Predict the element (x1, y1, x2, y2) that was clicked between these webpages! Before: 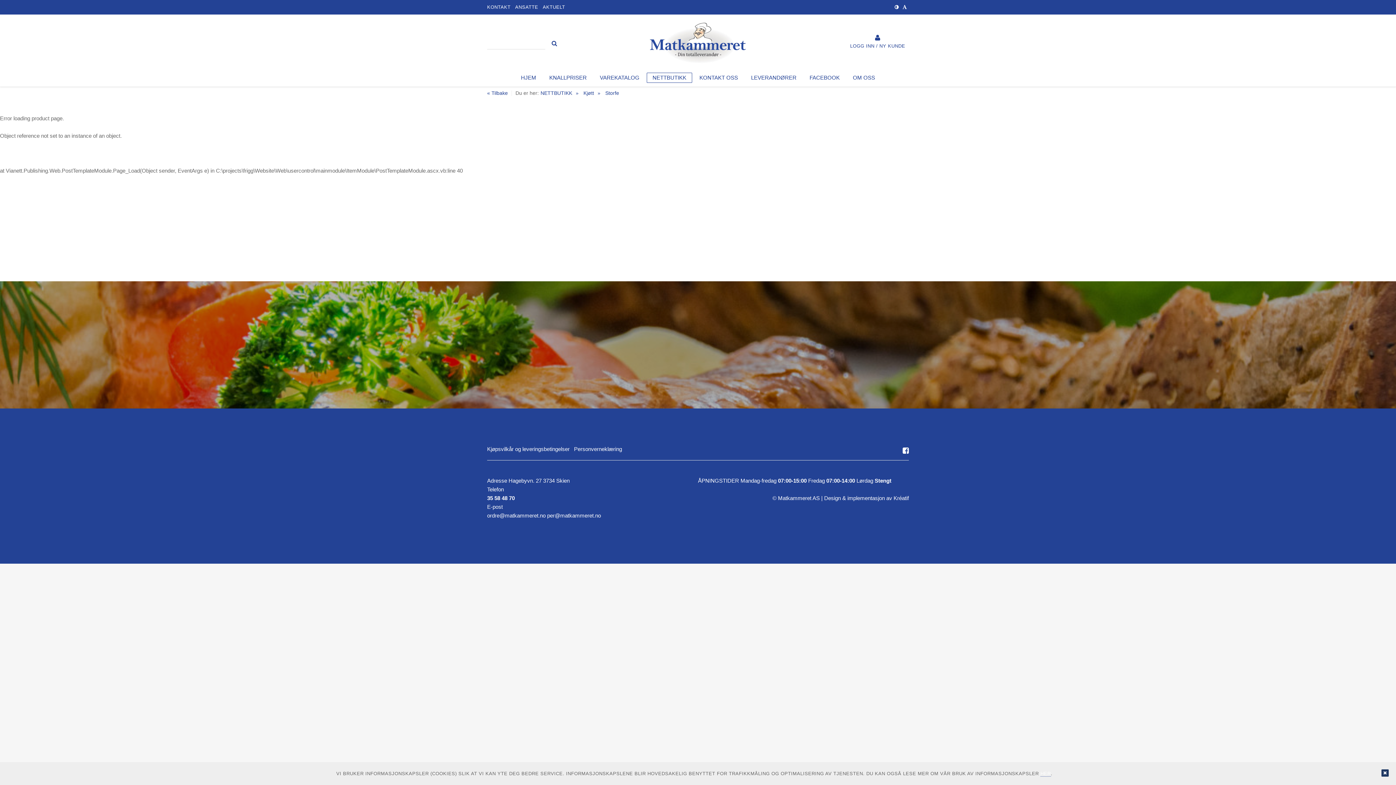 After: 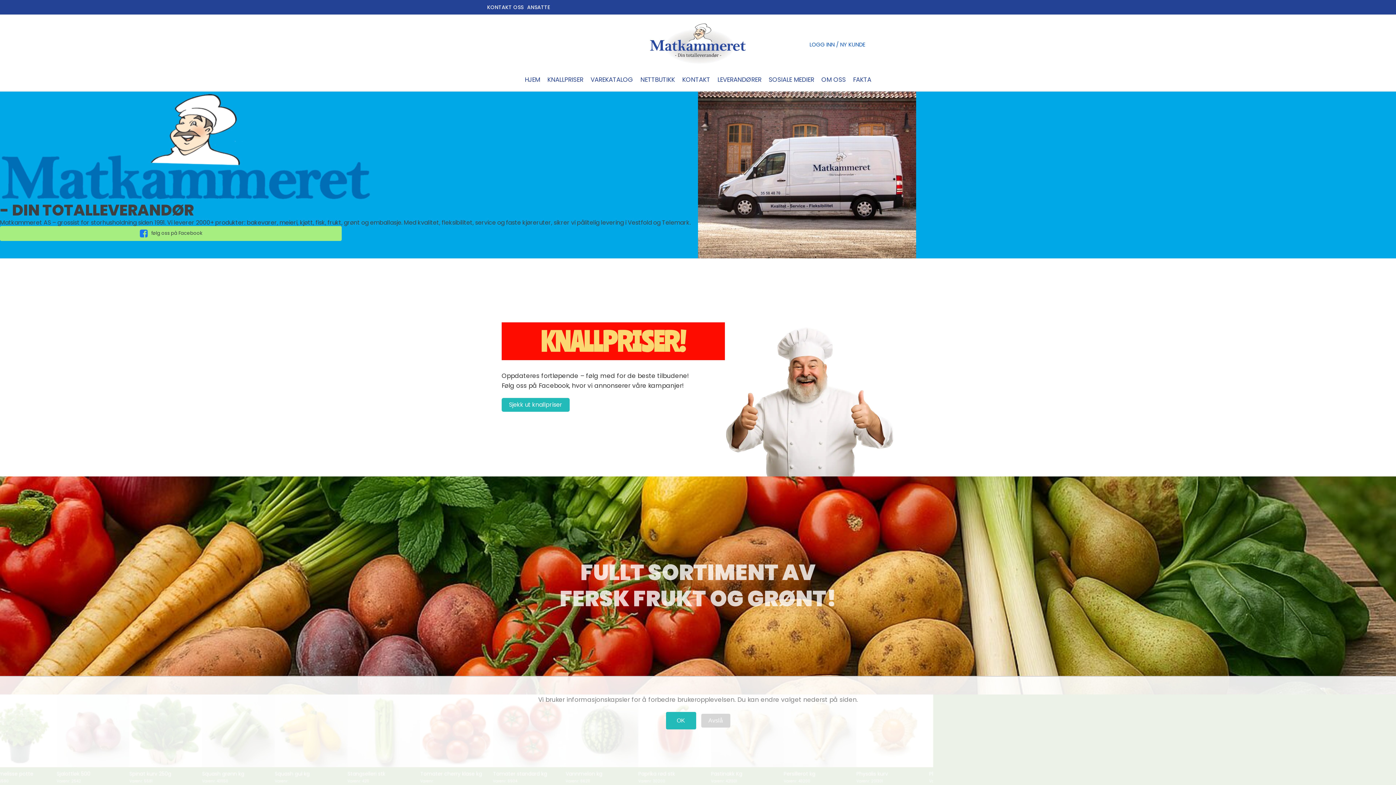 Action: label: HJEM bbox: (515, 72, 542, 82)